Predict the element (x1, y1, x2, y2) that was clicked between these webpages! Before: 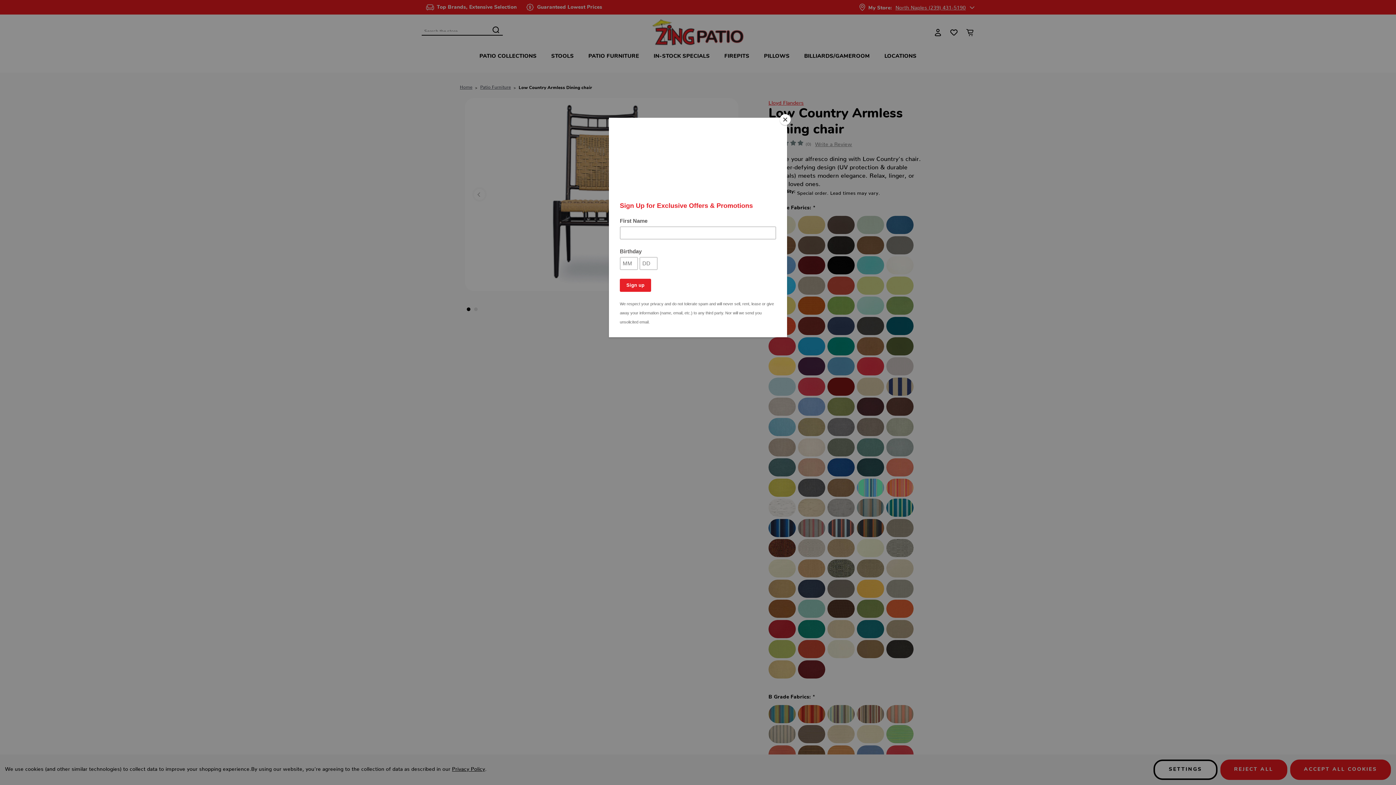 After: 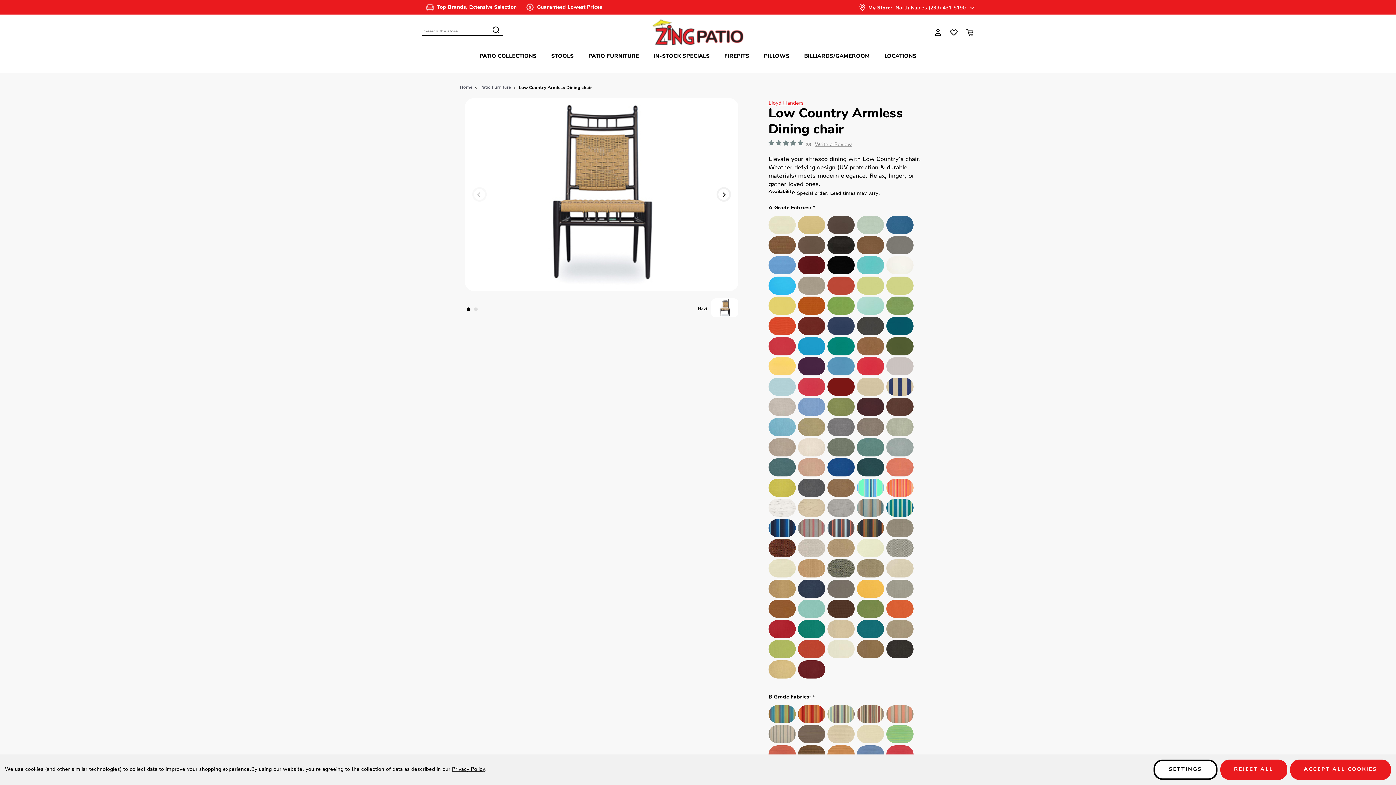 Action: label: Close bbox: (780, 114, 790, 125)